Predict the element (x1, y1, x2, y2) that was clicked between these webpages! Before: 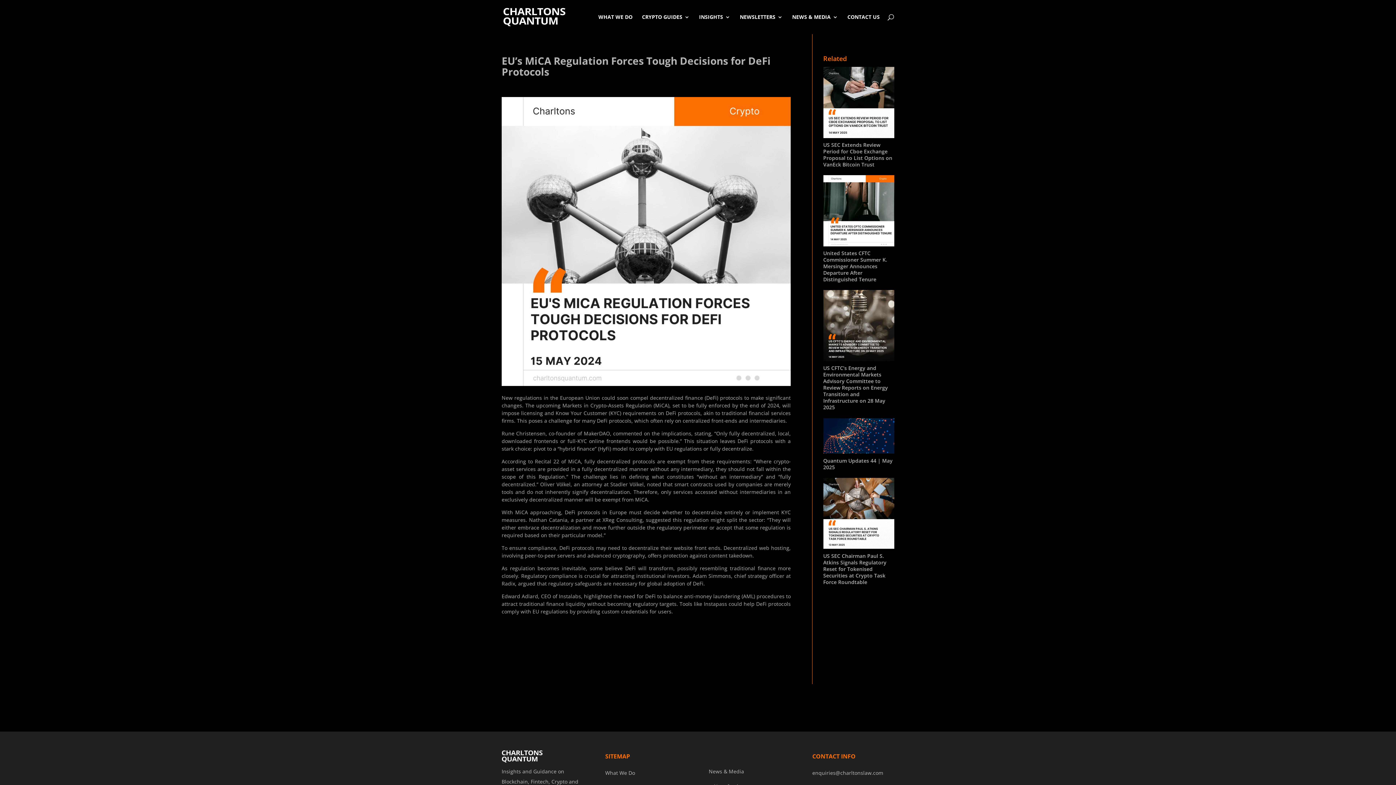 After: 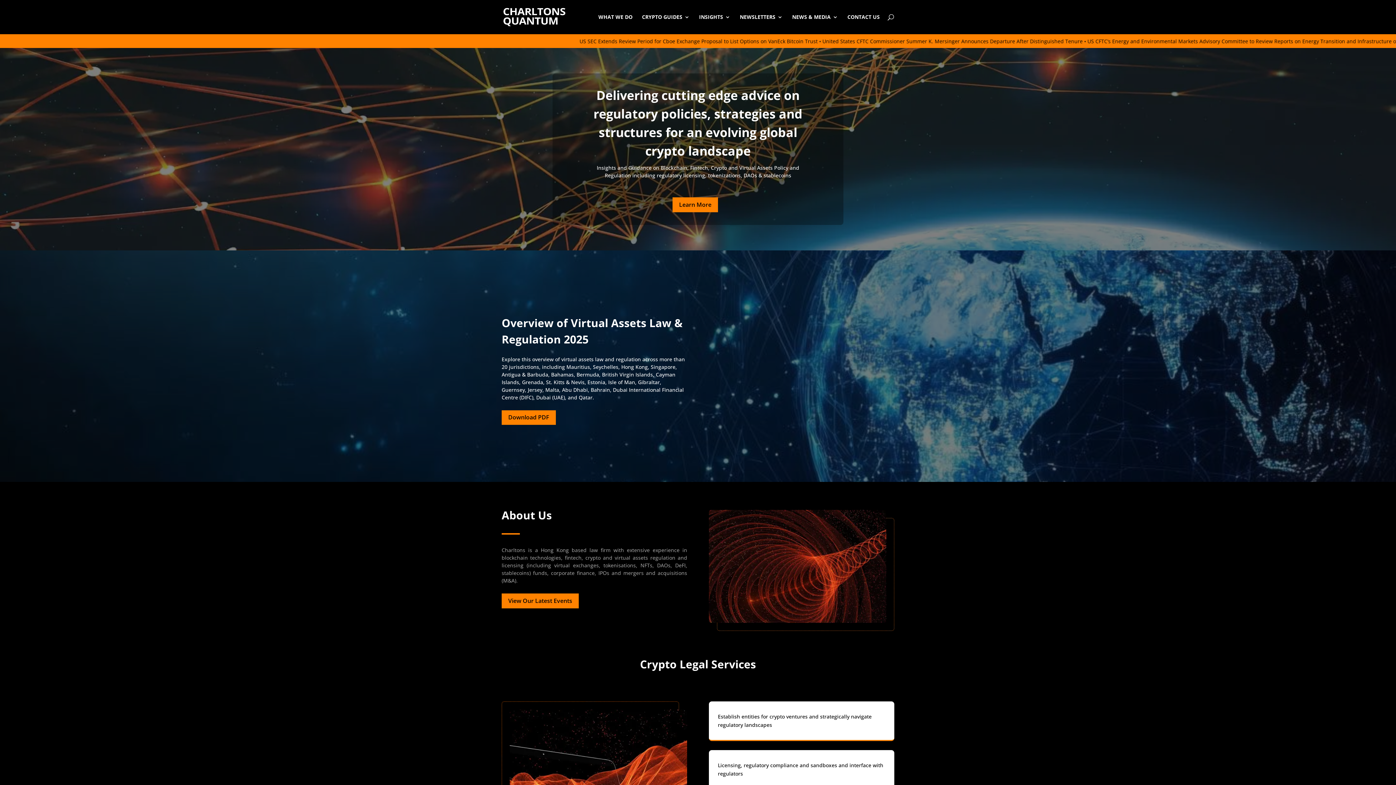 Action: bbox: (503, 13, 565, 19)